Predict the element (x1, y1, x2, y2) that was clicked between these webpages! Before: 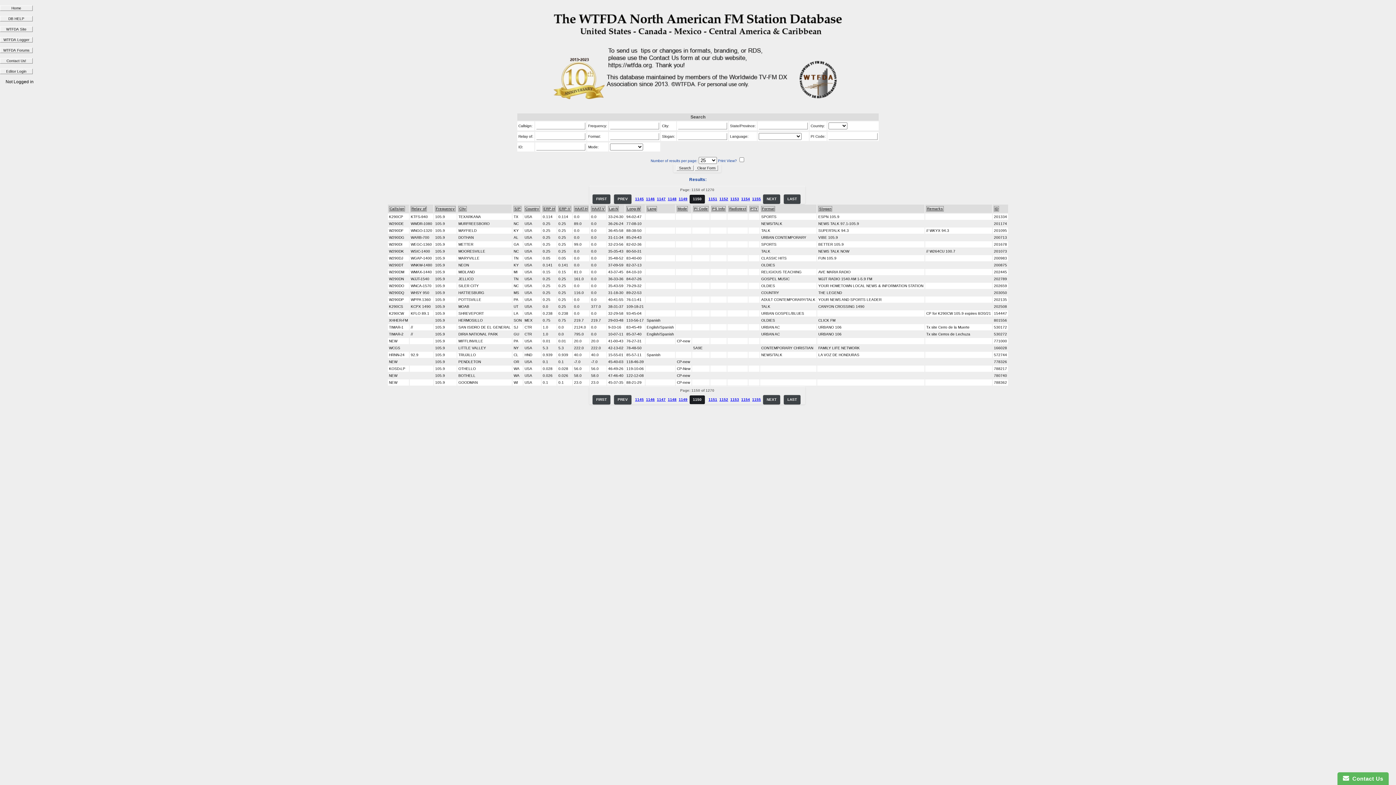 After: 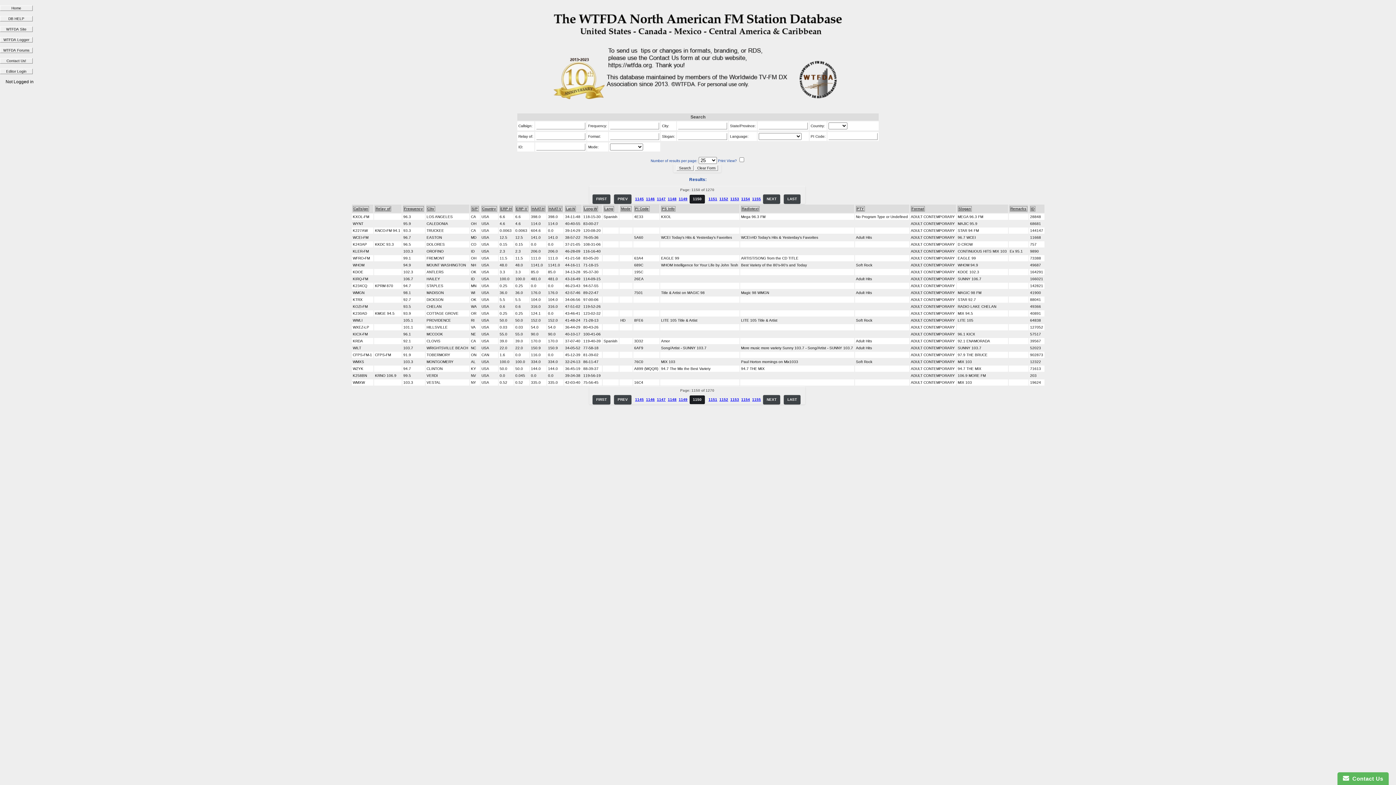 Action: bbox: (761, 206, 775, 211) label: Format